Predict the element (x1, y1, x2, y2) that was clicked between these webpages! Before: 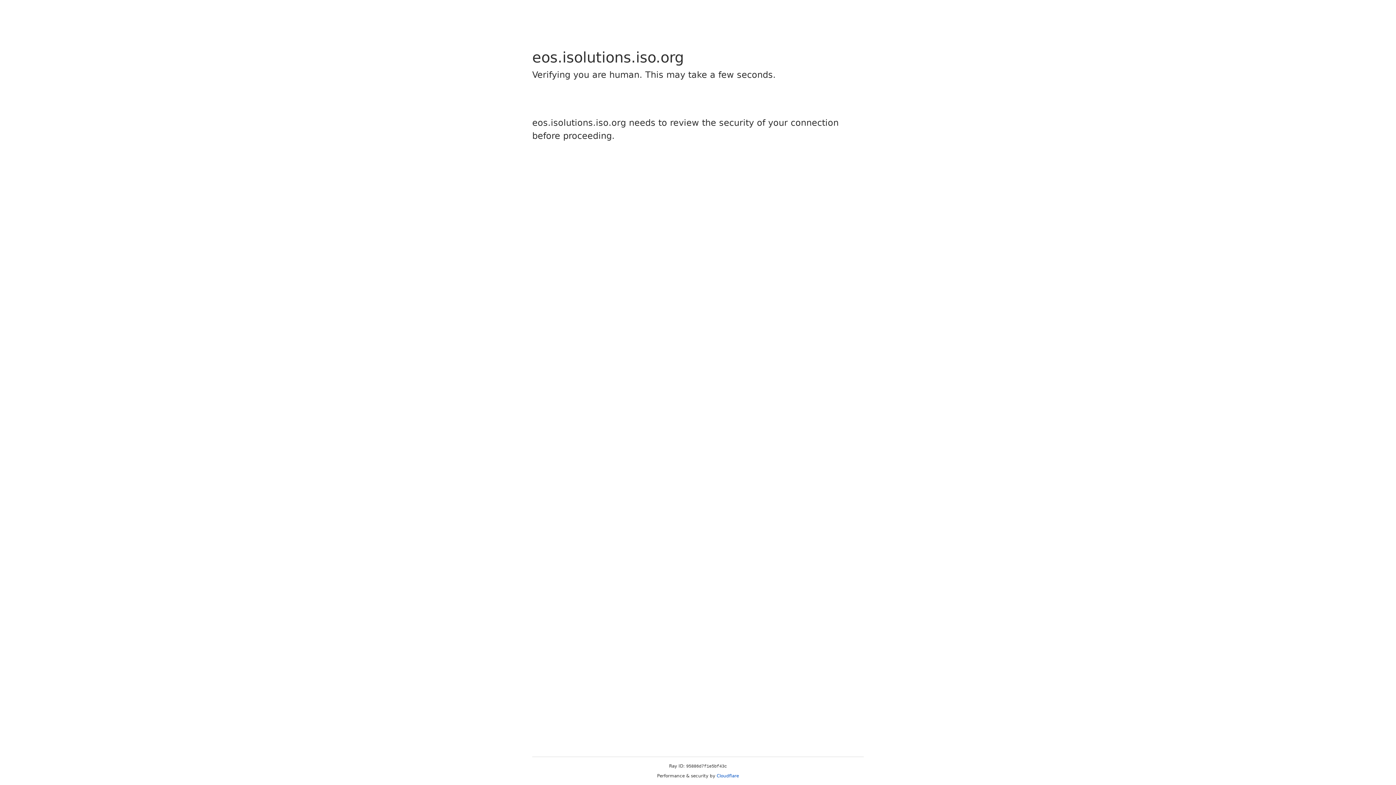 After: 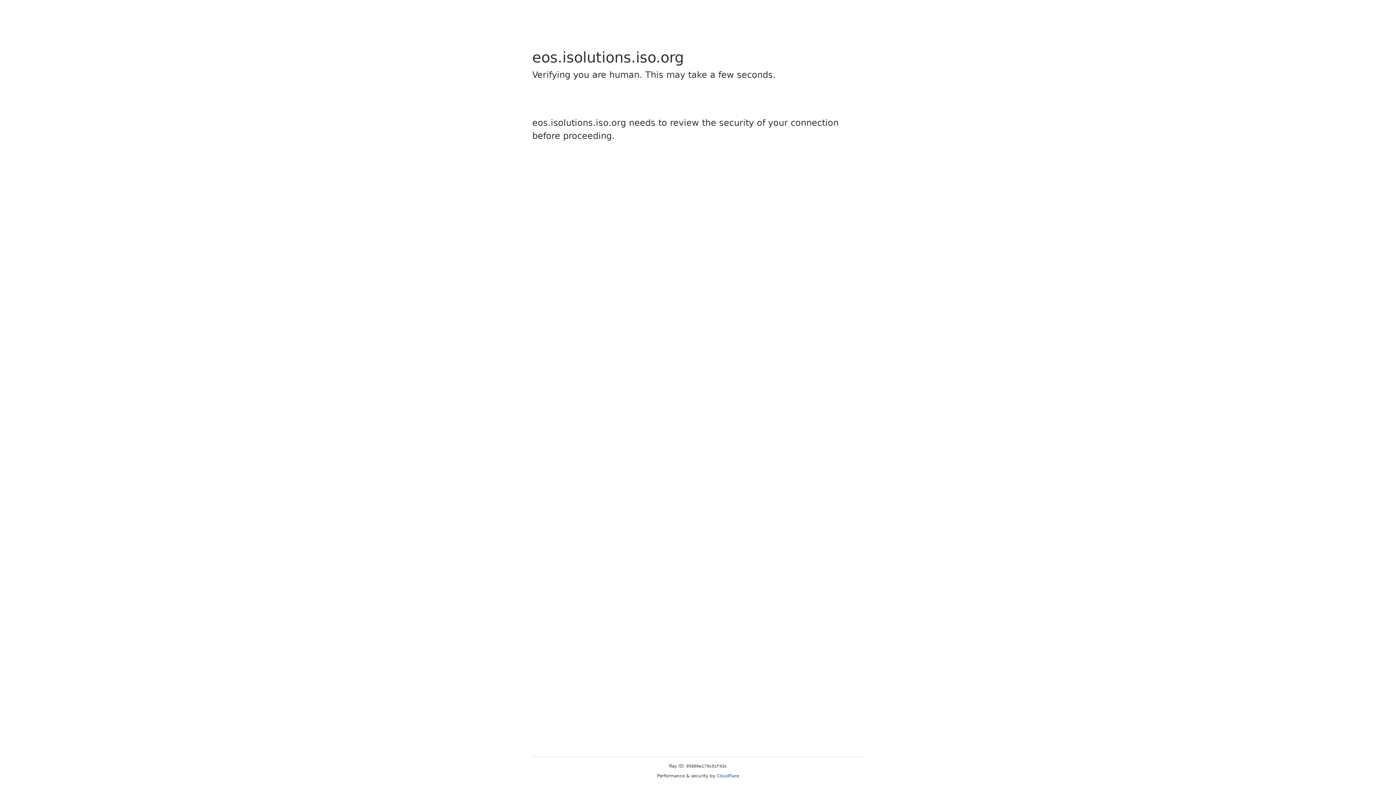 Action: label: Cloudflare bbox: (716, 773, 739, 778)